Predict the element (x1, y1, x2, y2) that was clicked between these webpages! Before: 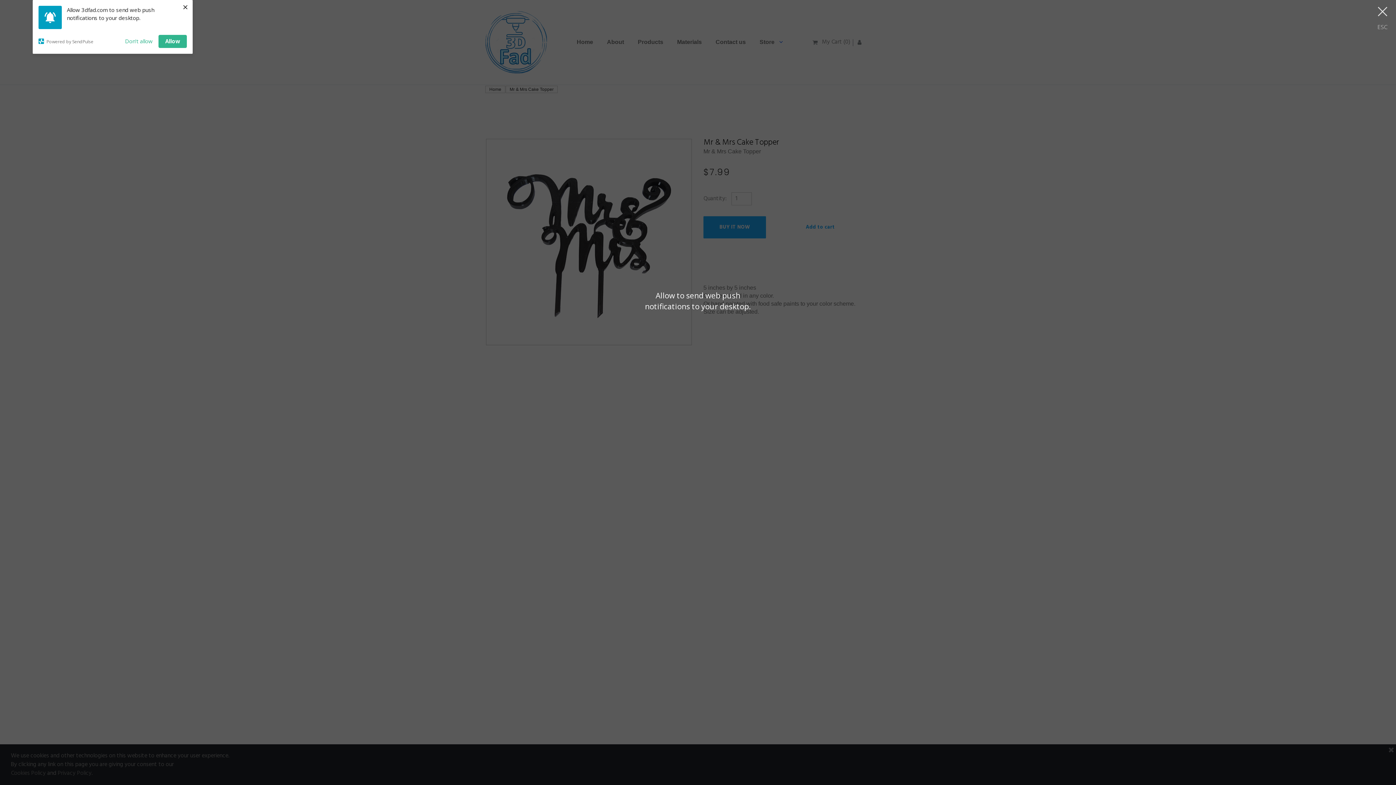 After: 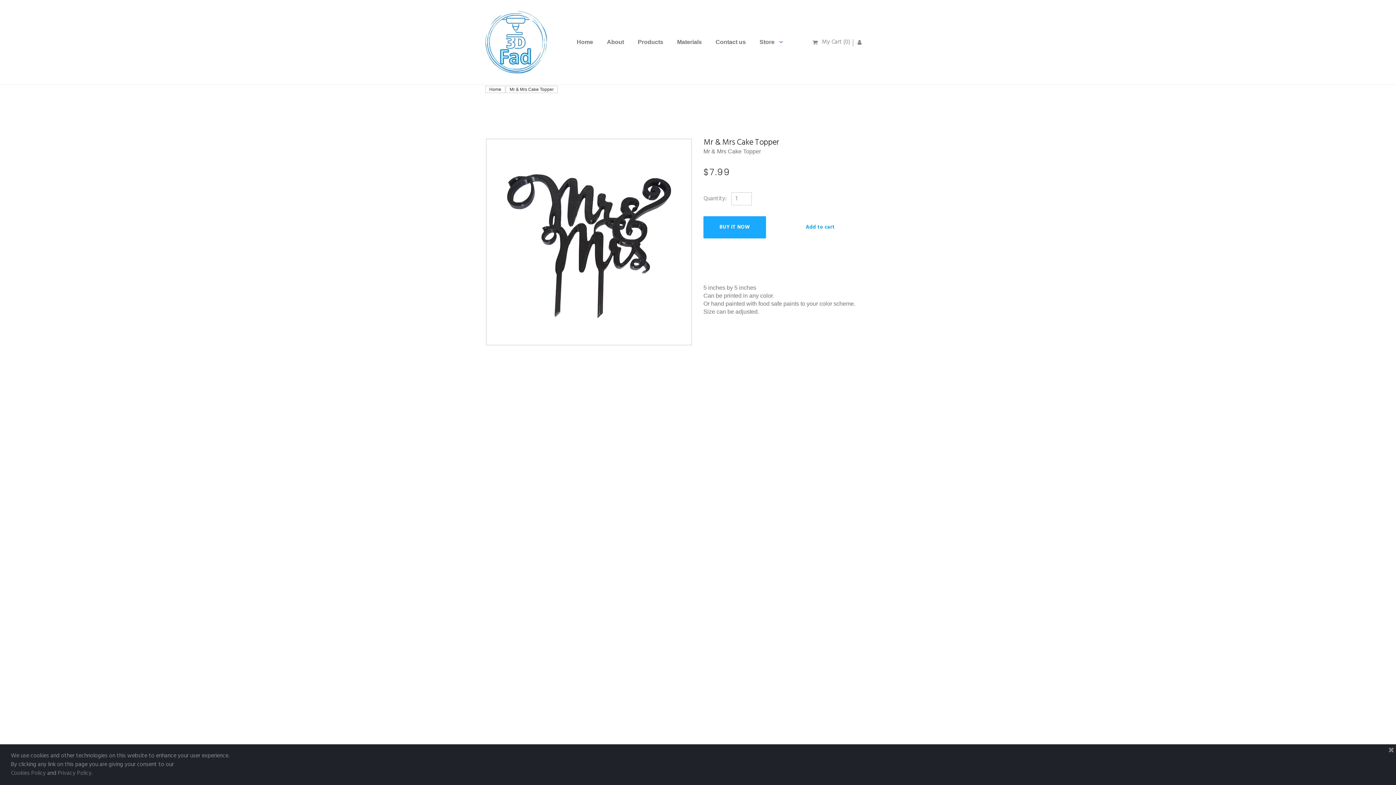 Action: bbox: (158, 34, 186, 48) label: Allow